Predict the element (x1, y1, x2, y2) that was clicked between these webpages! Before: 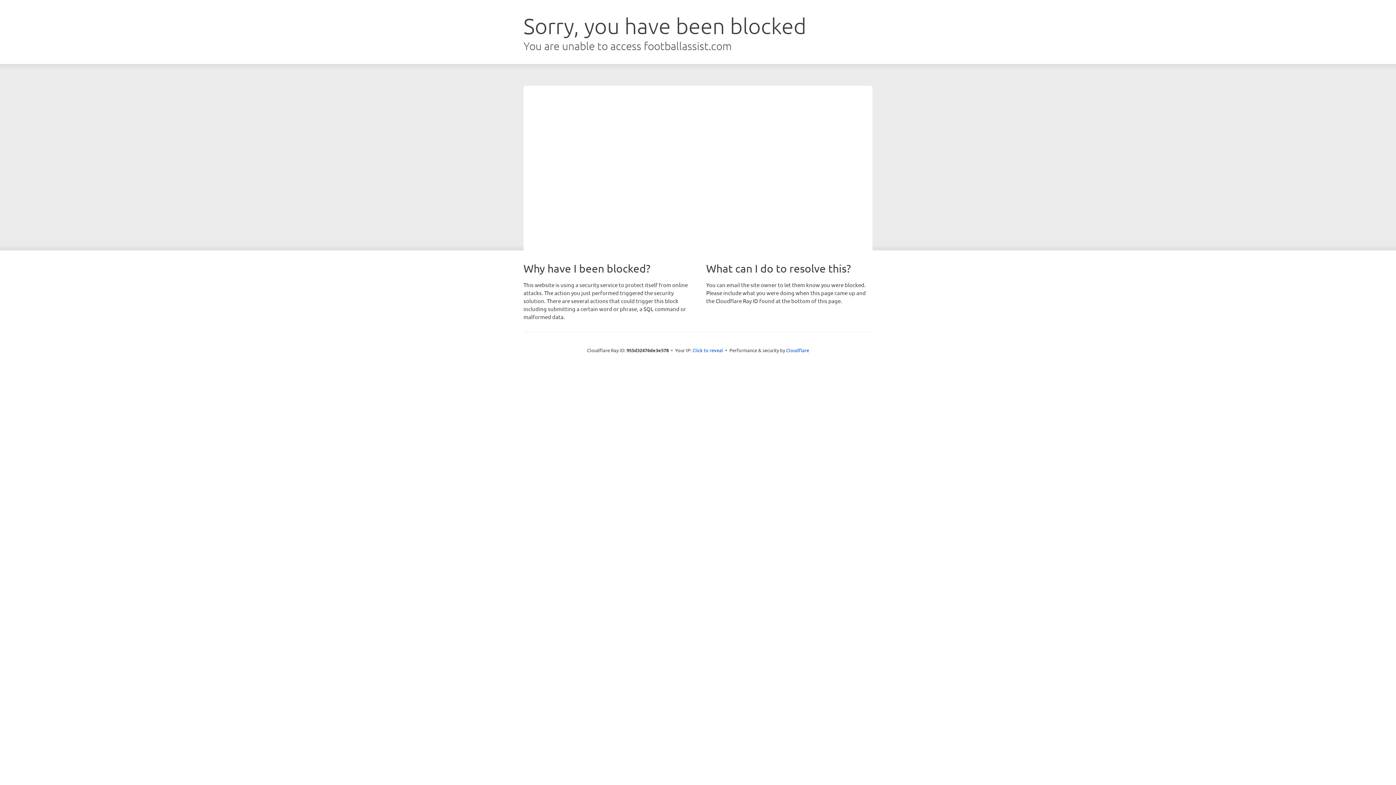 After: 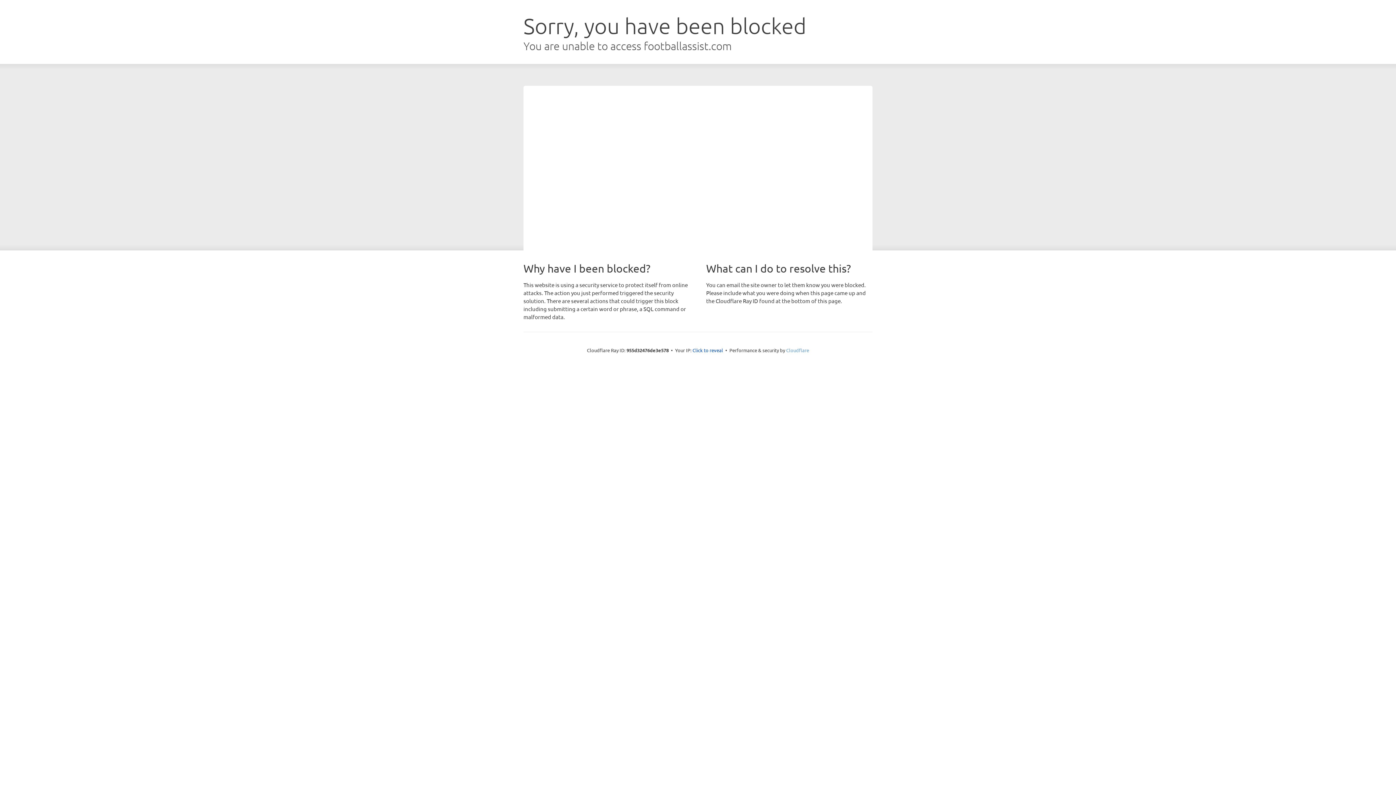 Action: label: Cloudflare bbox: (786, 347, 809, 353)